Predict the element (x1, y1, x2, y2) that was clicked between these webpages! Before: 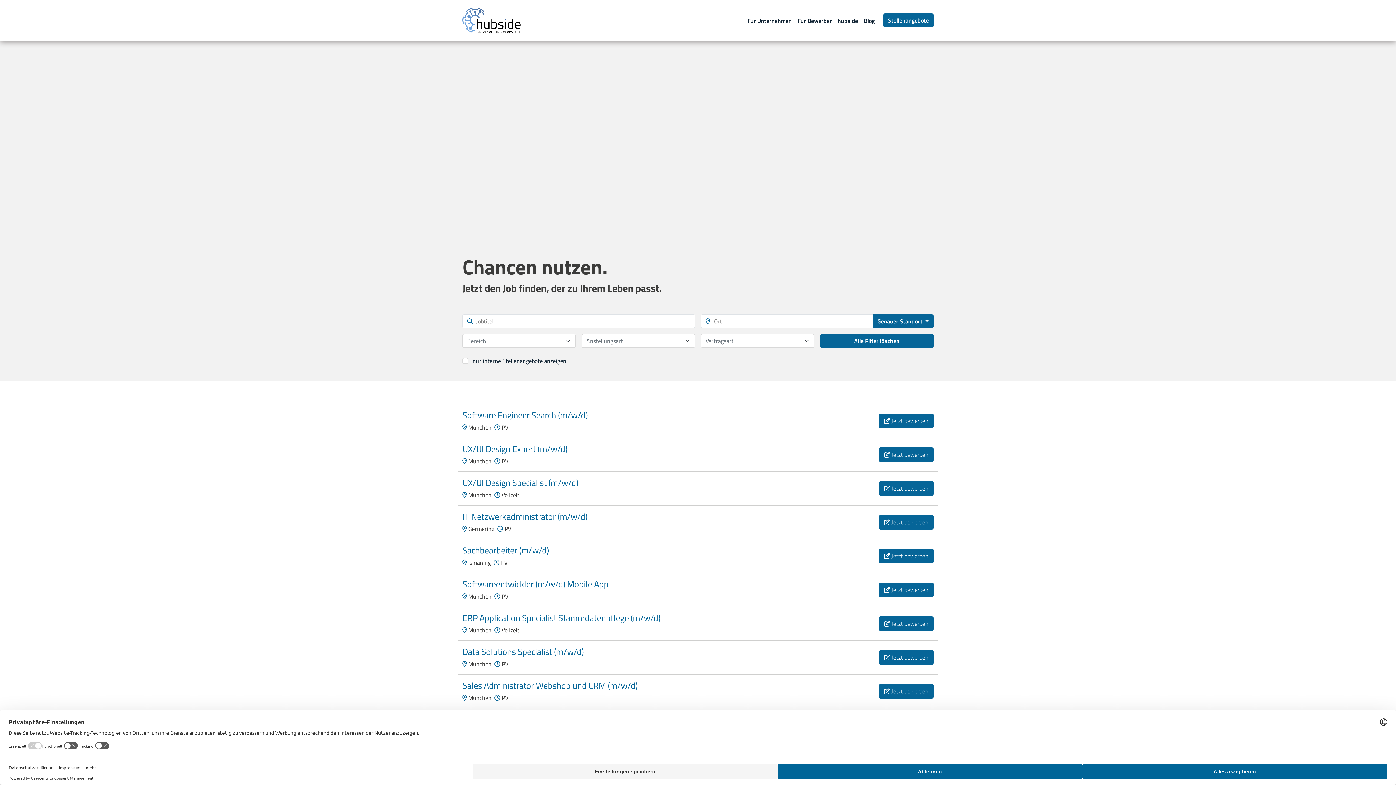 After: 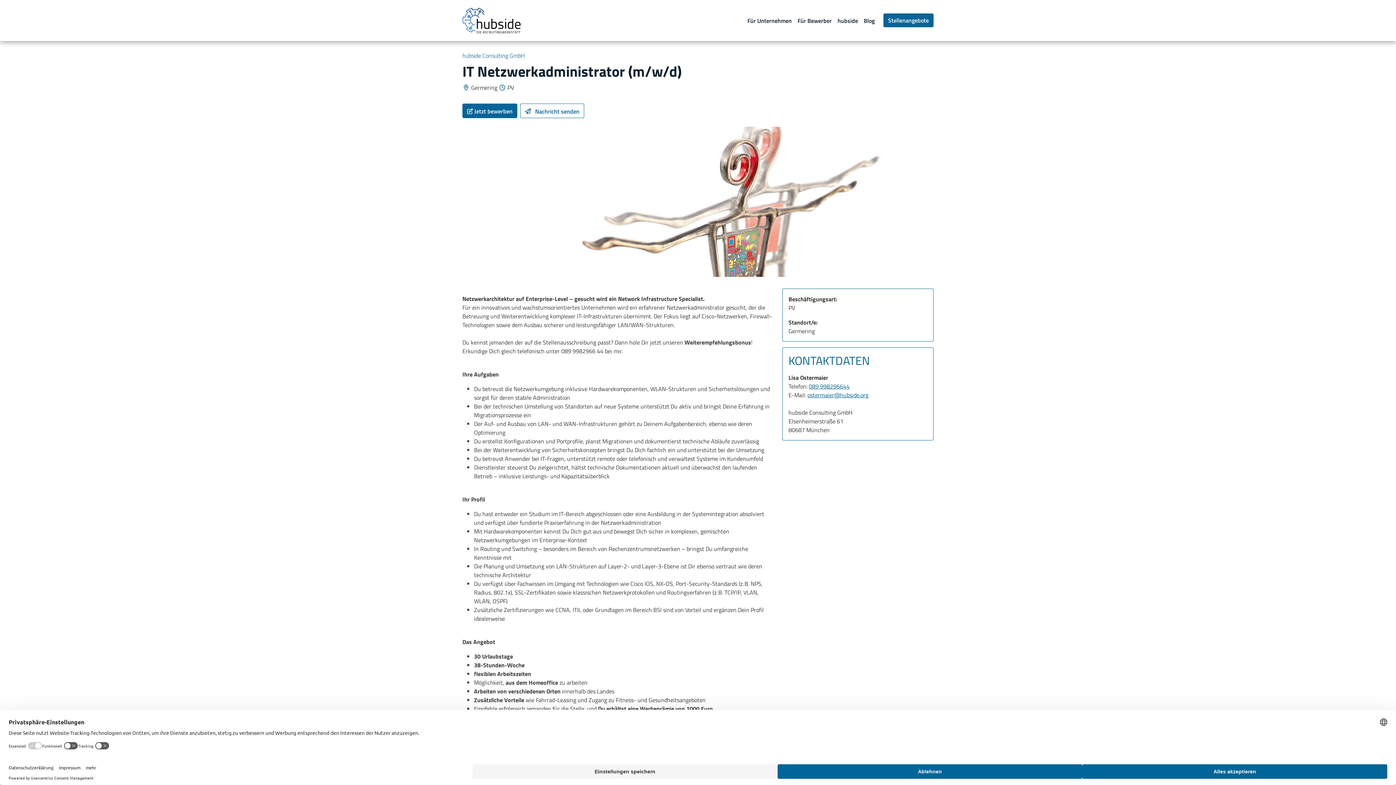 Action: label: Jetzt bewerben bbox: (879, 515, 933, 529)